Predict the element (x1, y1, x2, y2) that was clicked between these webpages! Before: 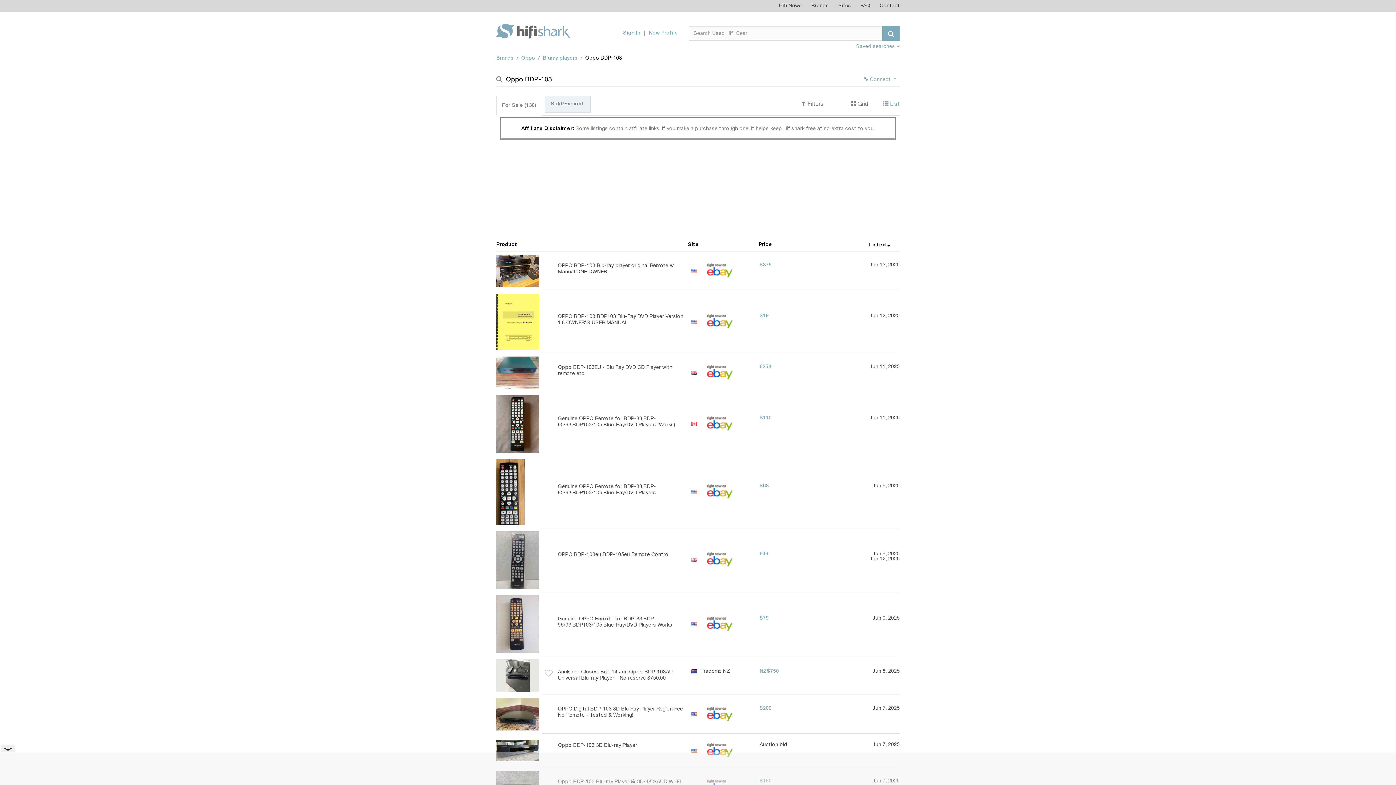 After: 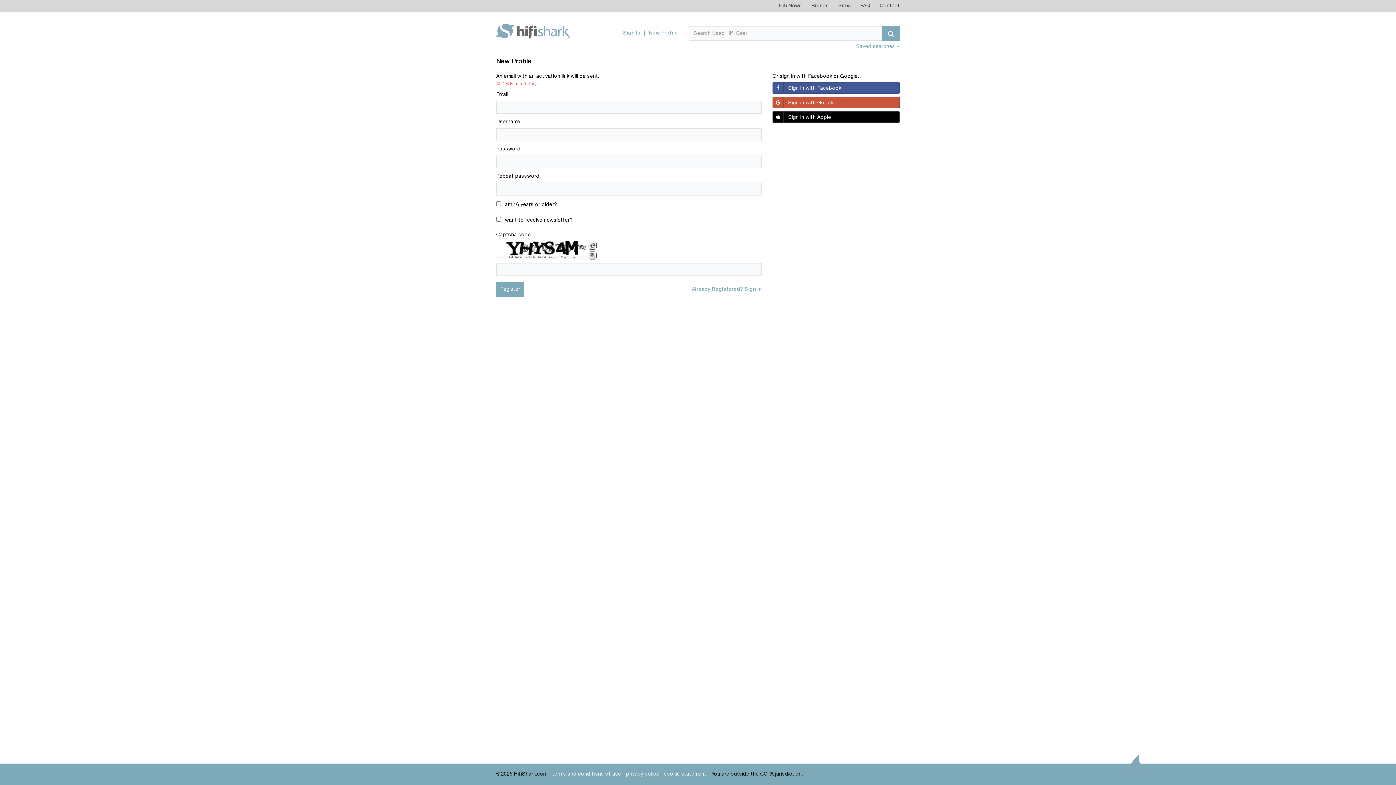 Action: bbox: (642, 29, 680, 37) label: New Profile